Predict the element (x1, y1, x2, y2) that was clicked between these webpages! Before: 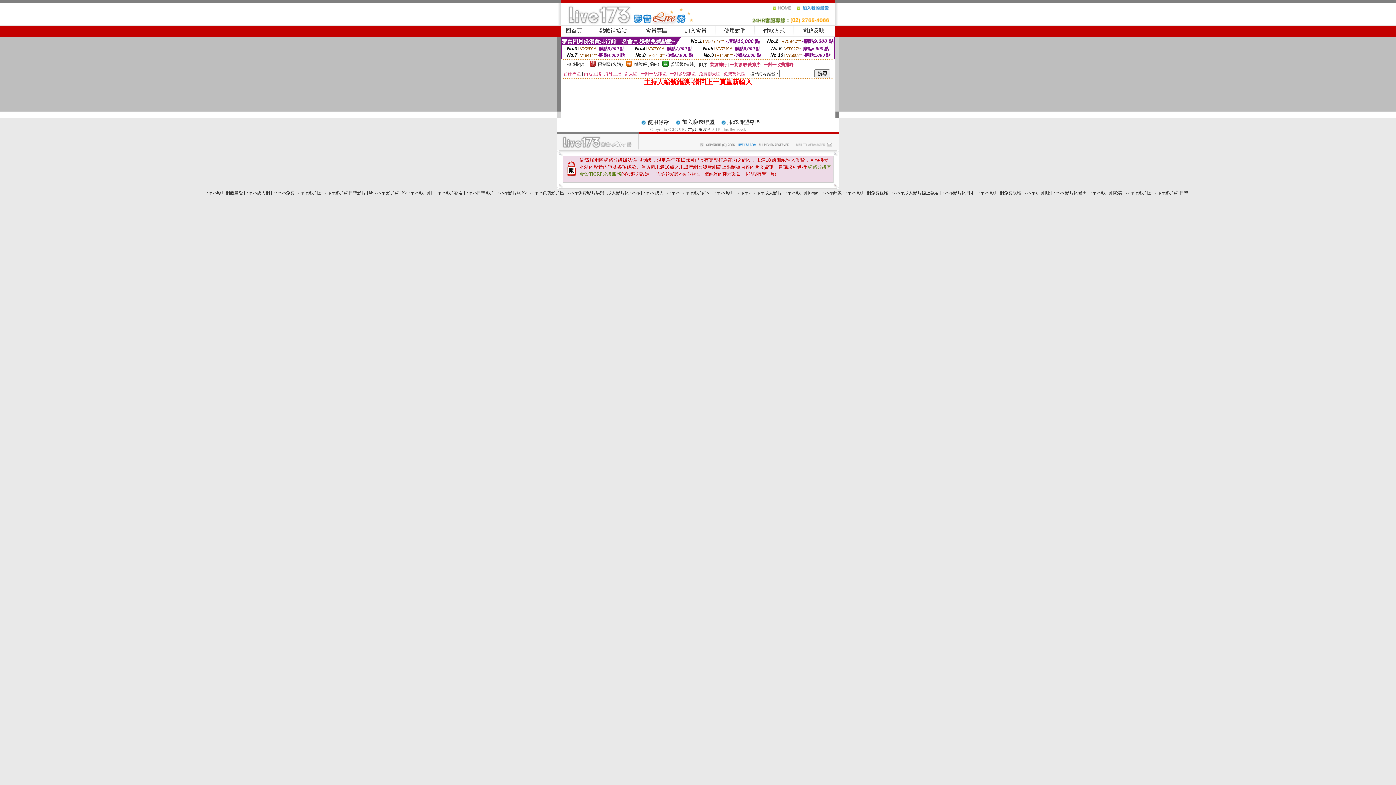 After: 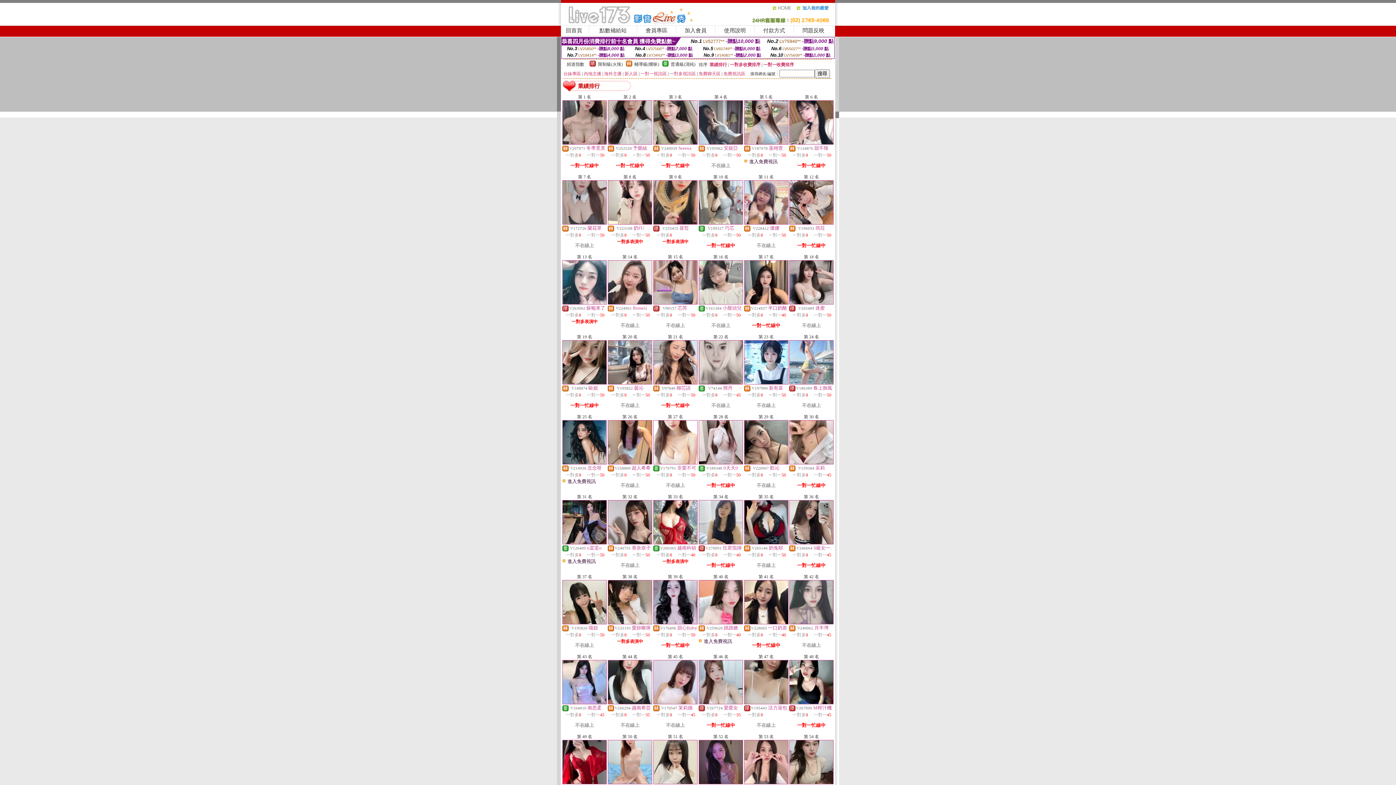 Action: label: 業績排行 bbox: (709, 62, 727, 67)